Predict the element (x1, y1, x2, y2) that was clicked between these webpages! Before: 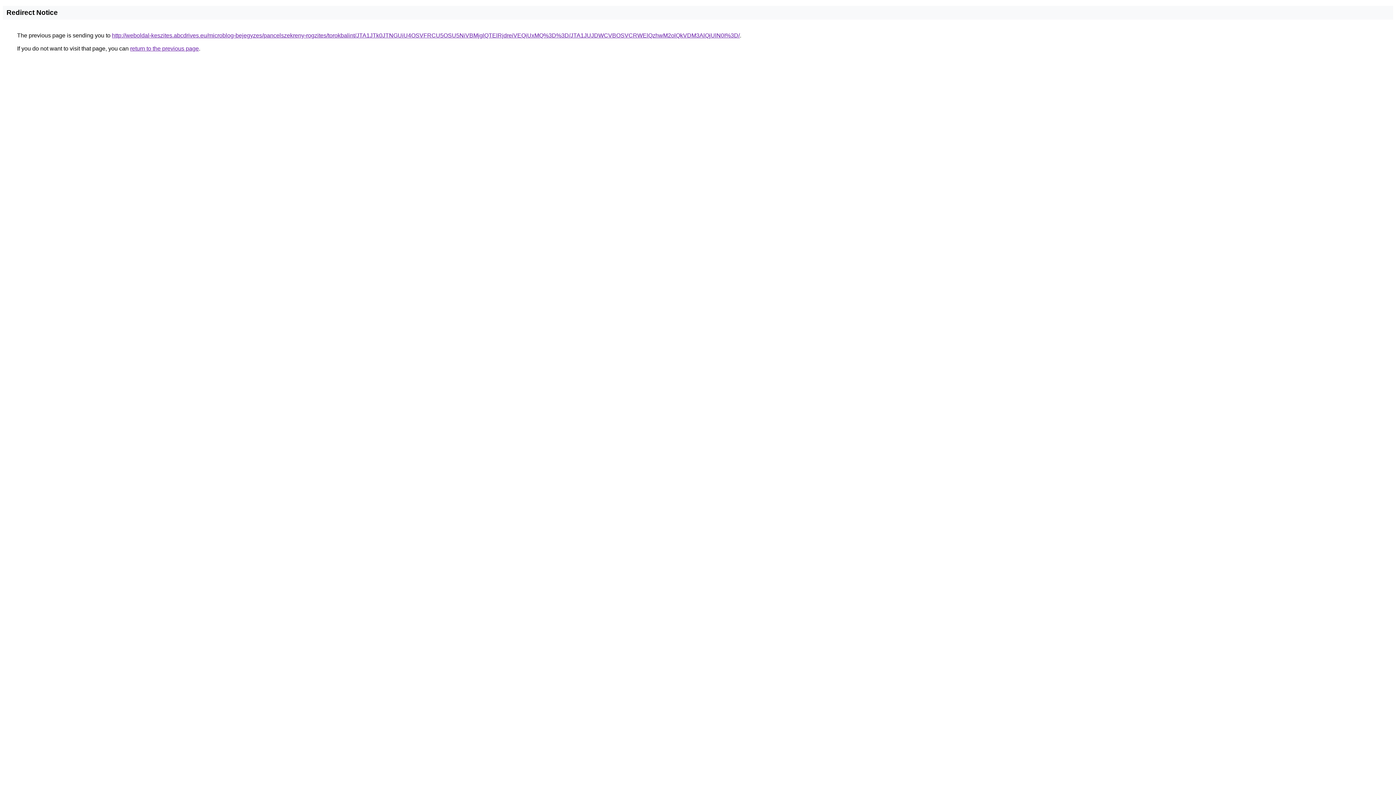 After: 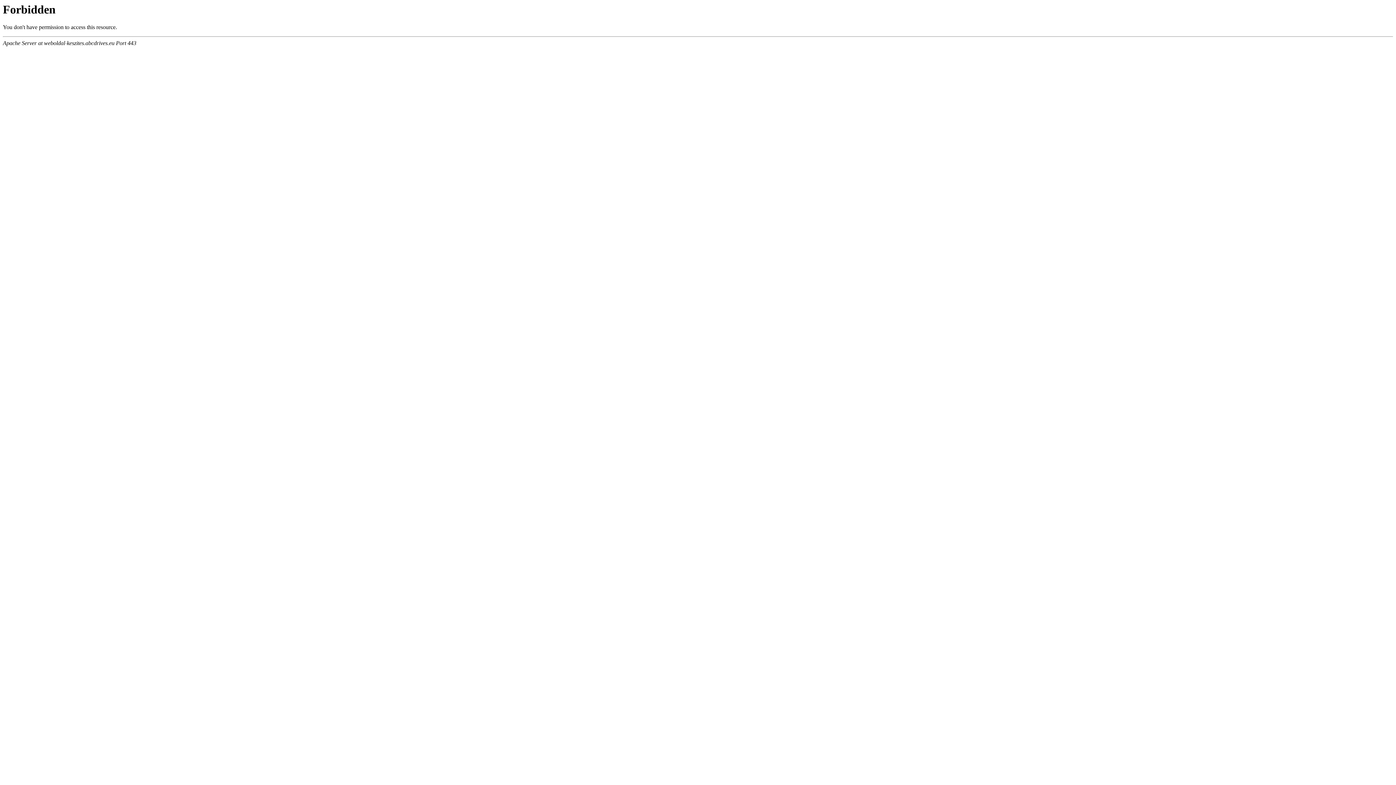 Action: label: http://weboldal-keszites.abcdrives.eu/microblog-bejegyzes/pancelszekreny-rogzites/torokbalint/JTA1JTk0JTNGUiU4OSVFRCU5OSU5NiVBMjglQTElRjdreiVEQiUxMQ%3D%3D/JTA1JUJDWCVBOSVCRWElQzhwM2olQkVDM3AlQjUlN0I%3D/ bbox: (112, 32, 740, 38)